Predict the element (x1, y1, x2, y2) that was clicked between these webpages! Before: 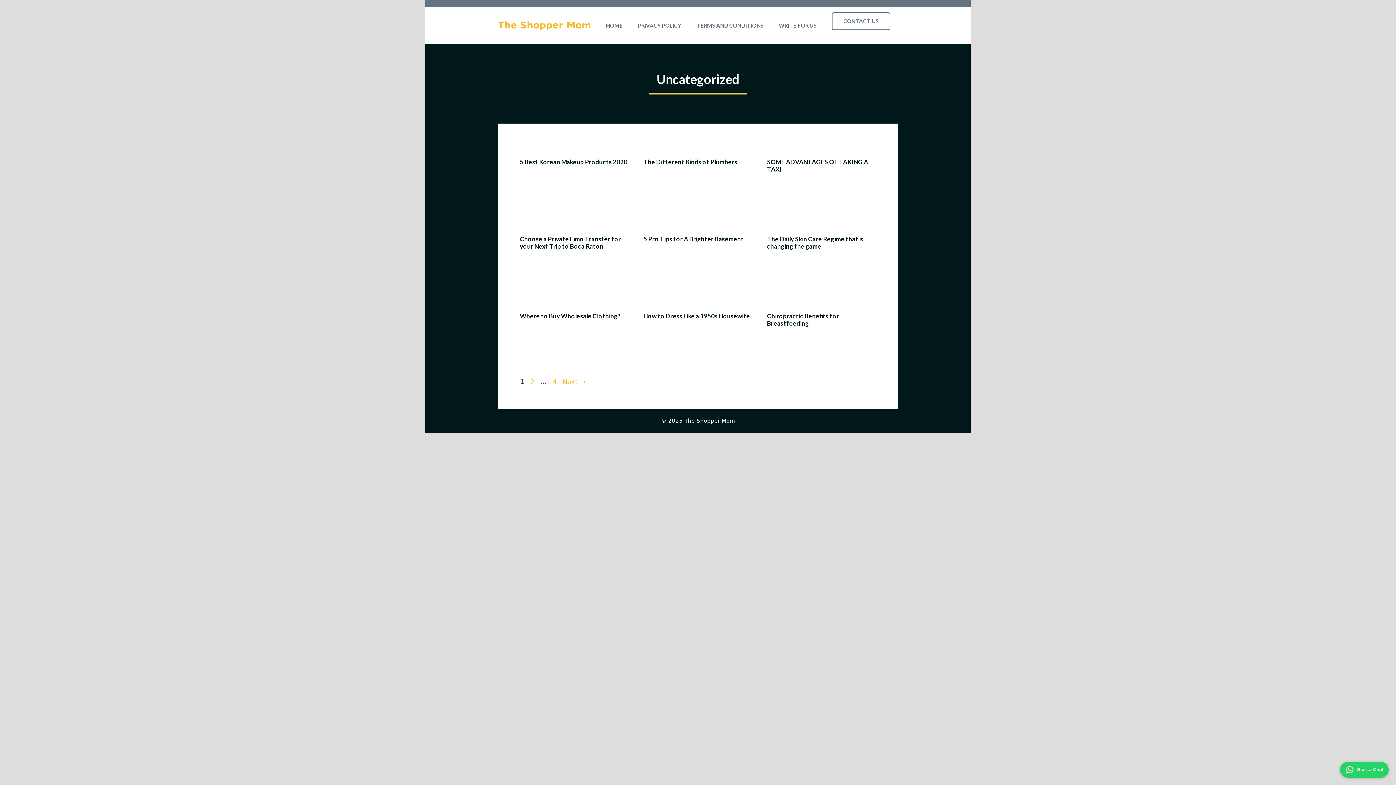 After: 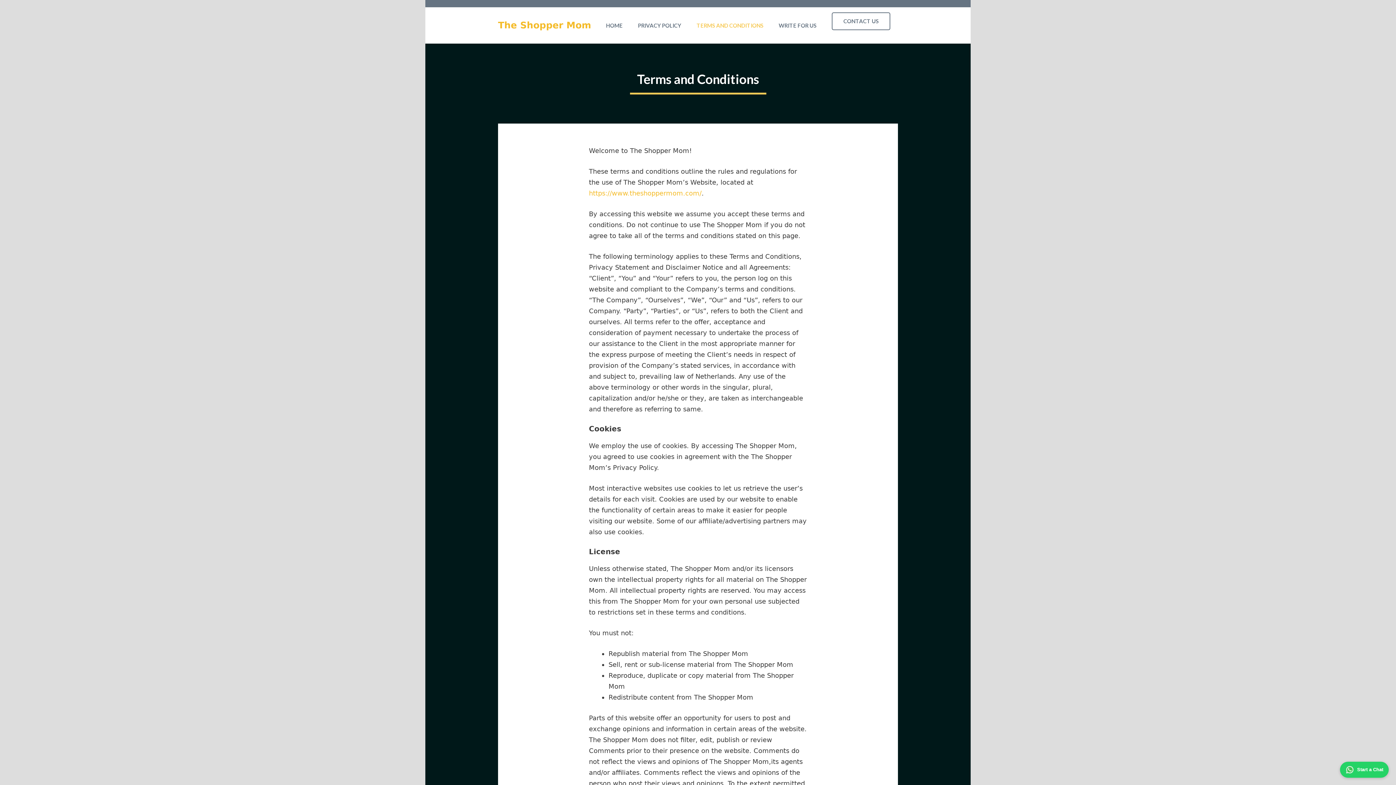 Action: label: TERMS AND CONDITIONS bbox: (689, 7, 771, 43)